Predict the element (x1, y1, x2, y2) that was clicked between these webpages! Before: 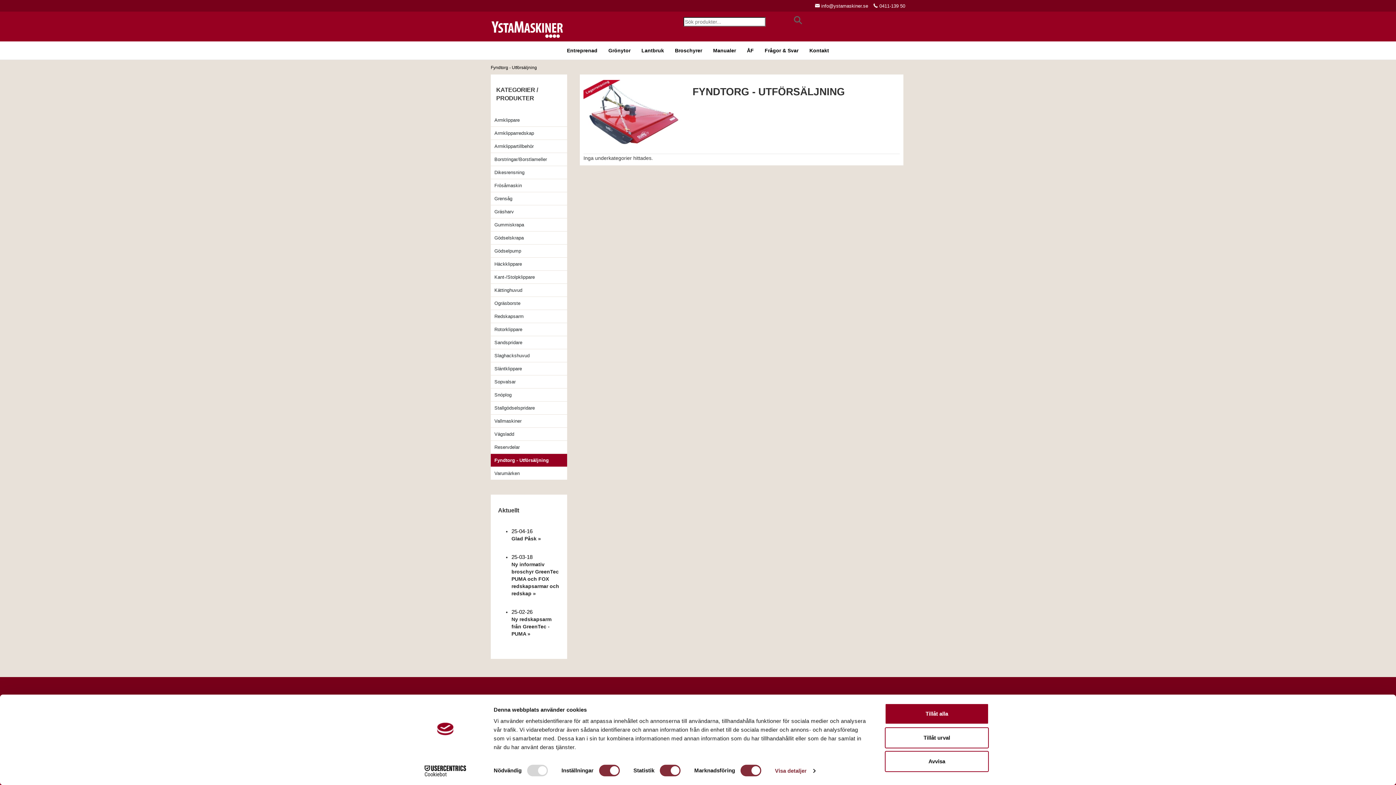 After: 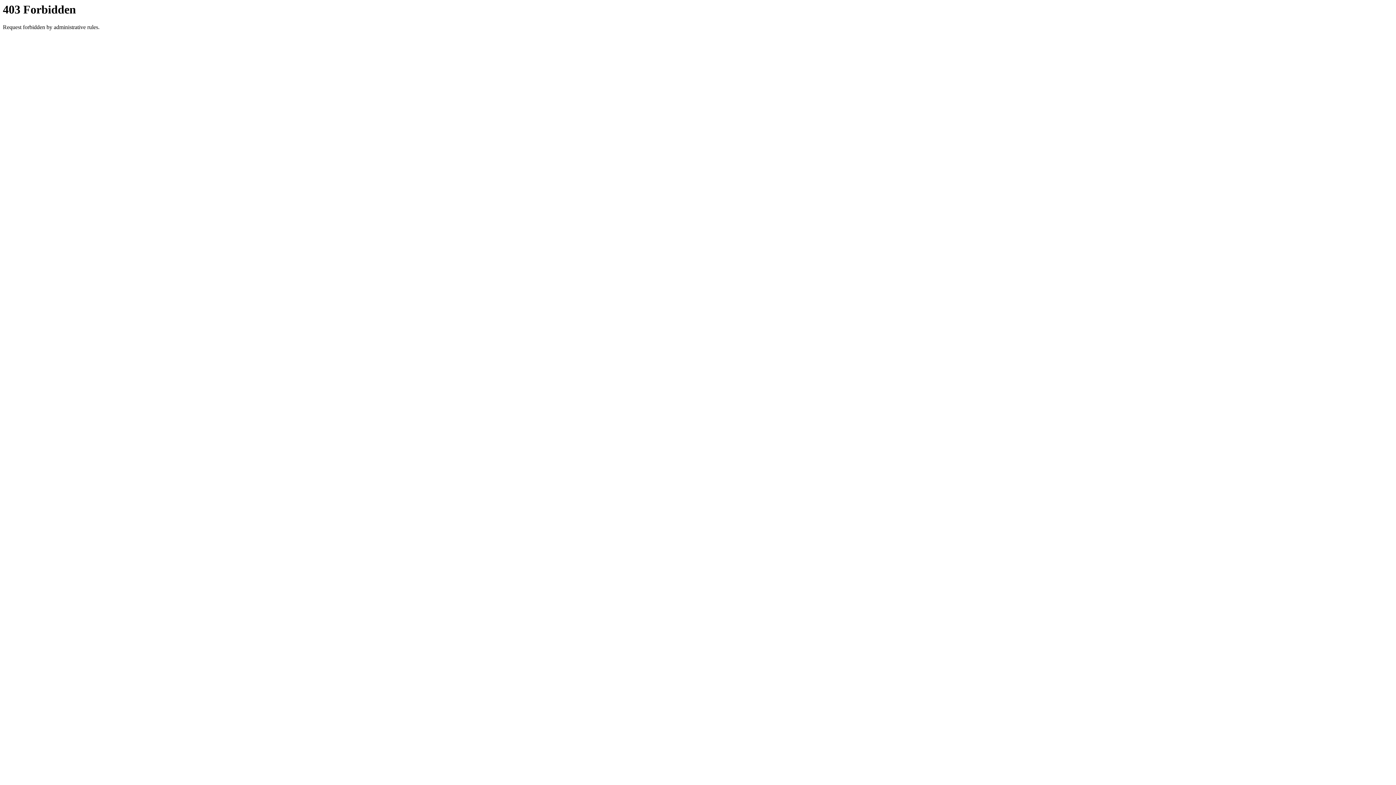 Action: bbox: (741, 41, 759, 59) label: ÅF